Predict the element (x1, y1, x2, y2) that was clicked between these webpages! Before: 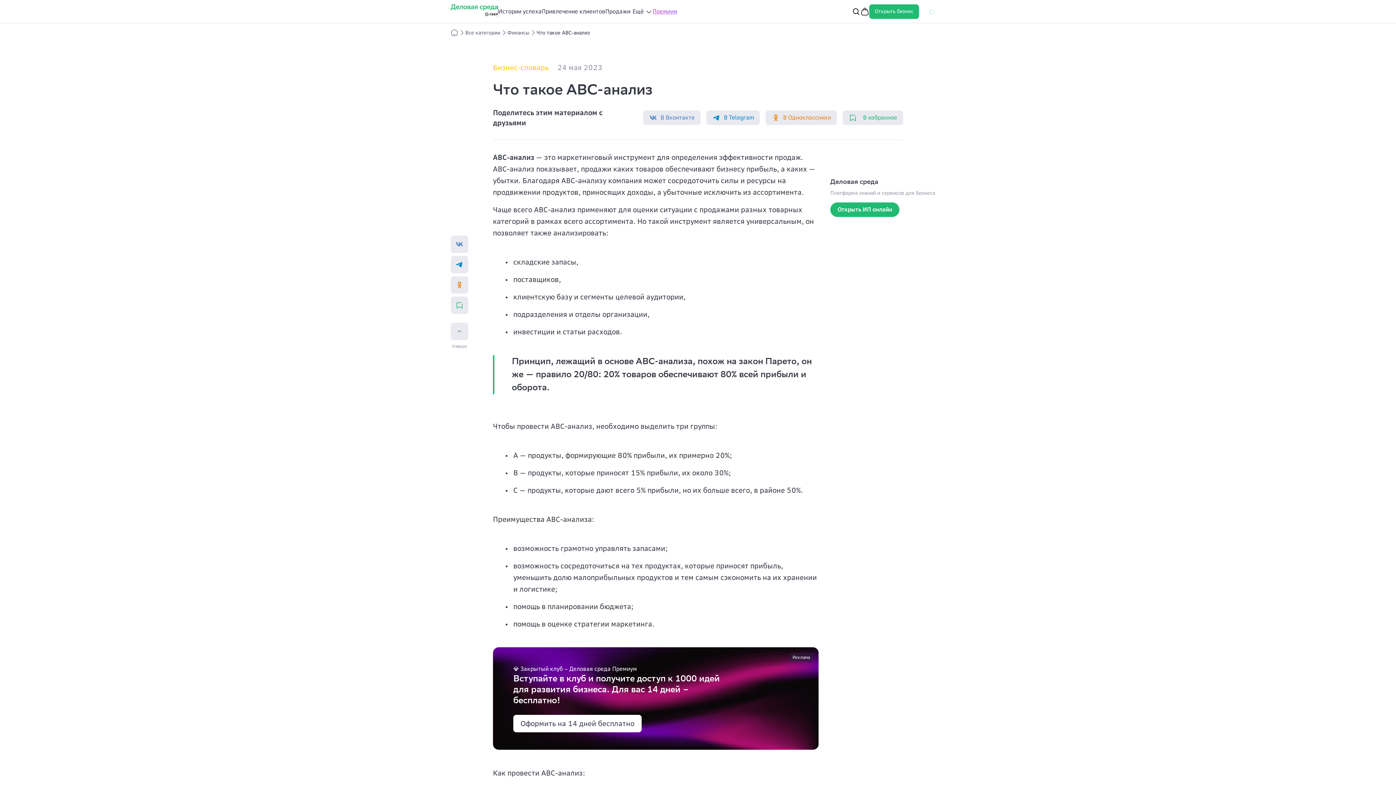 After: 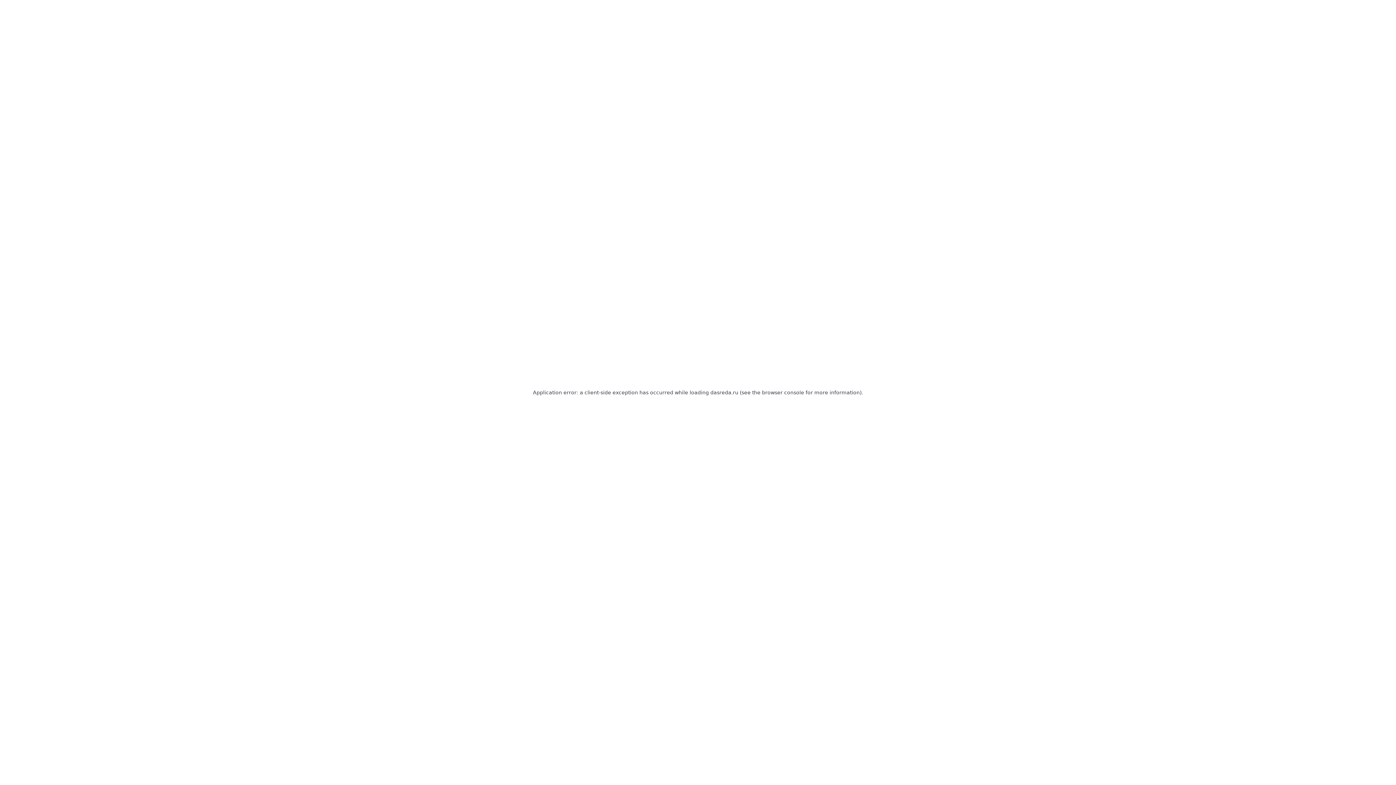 Action: bbox: (450, 4, 497, 18)